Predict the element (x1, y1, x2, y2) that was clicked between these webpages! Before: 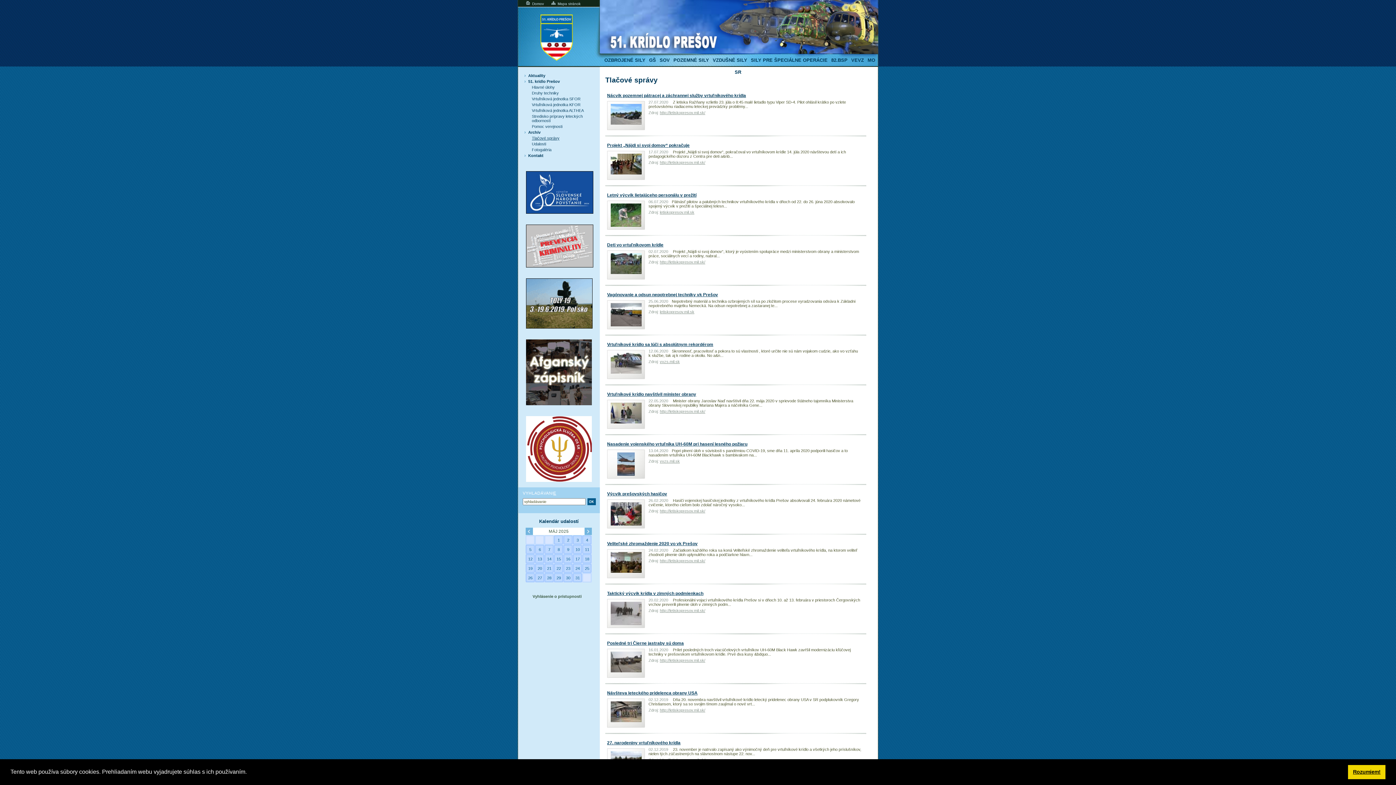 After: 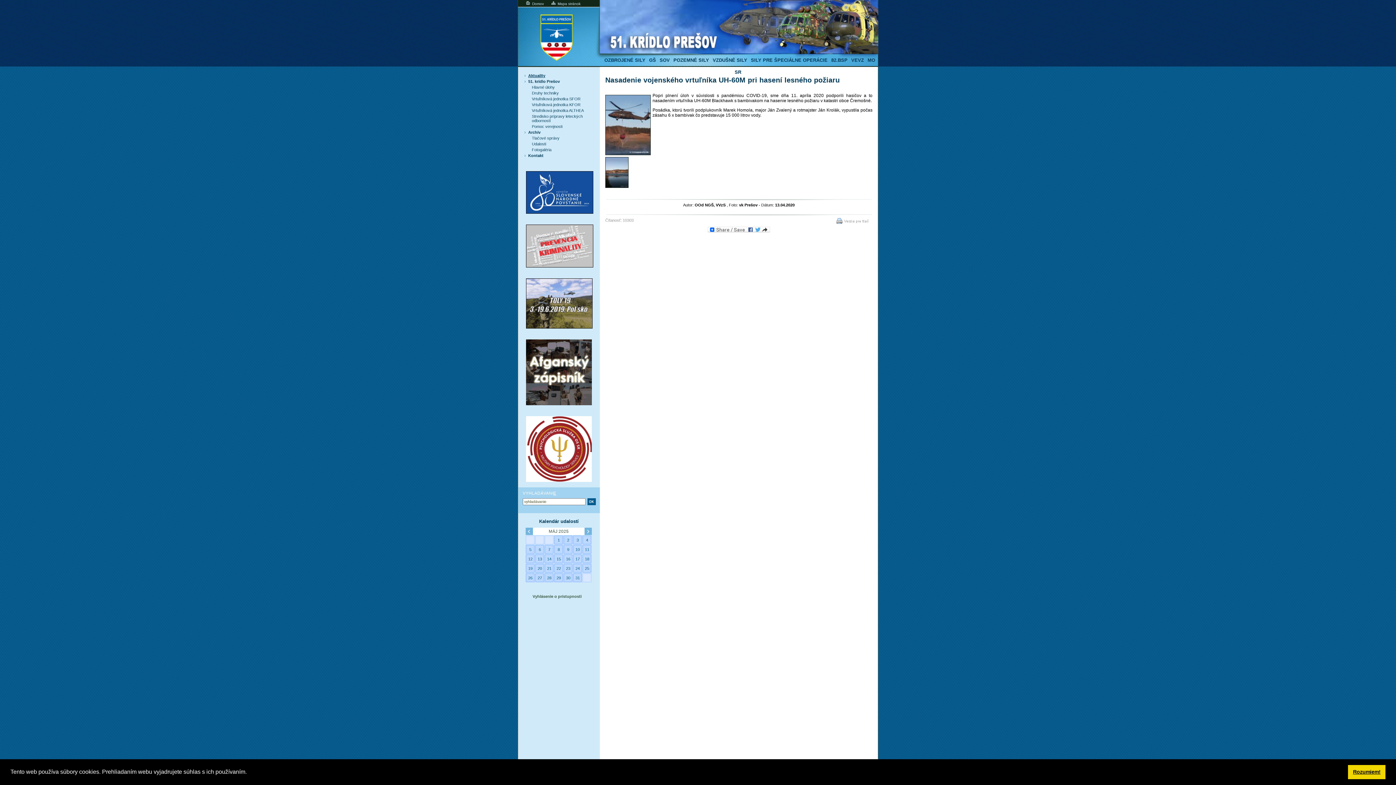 Action: bbox: (617, 472, 634, 476)